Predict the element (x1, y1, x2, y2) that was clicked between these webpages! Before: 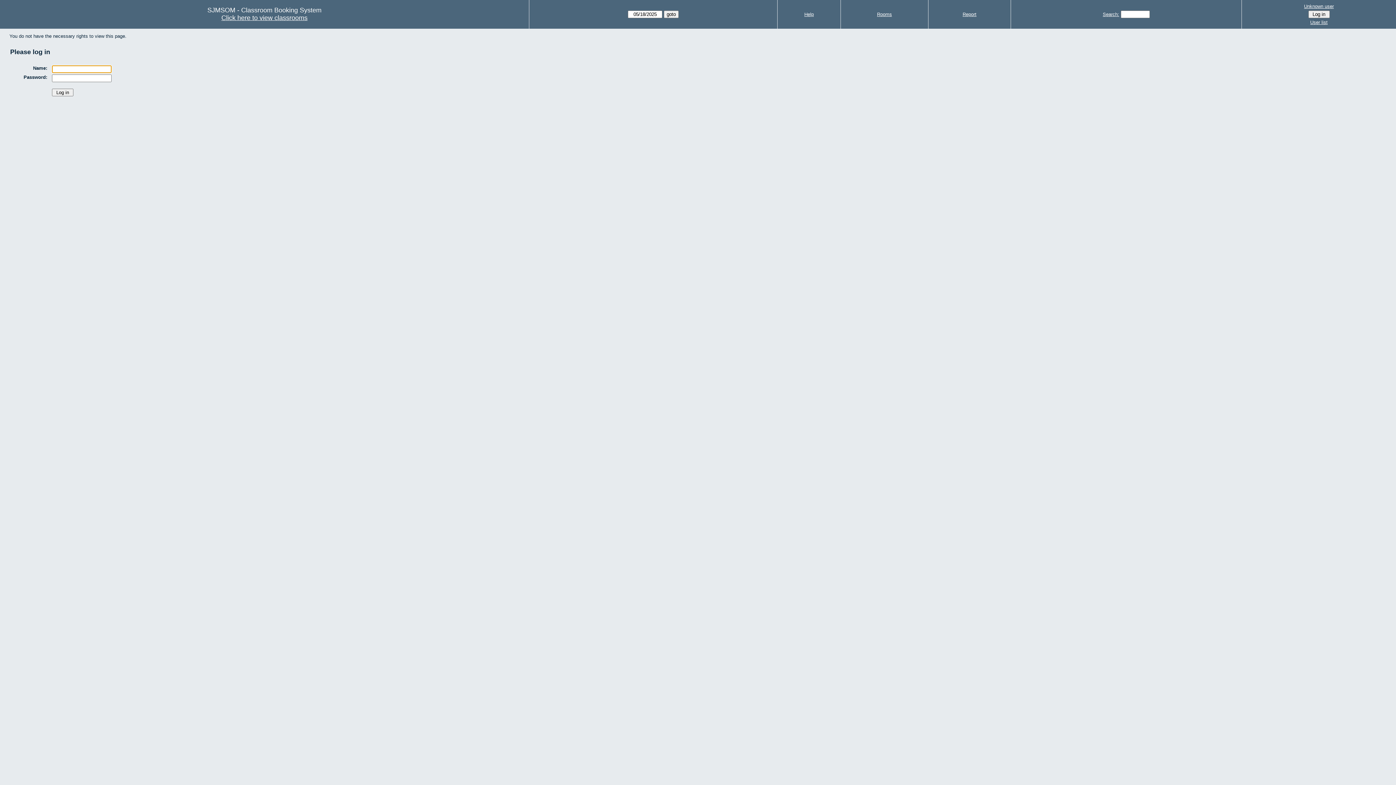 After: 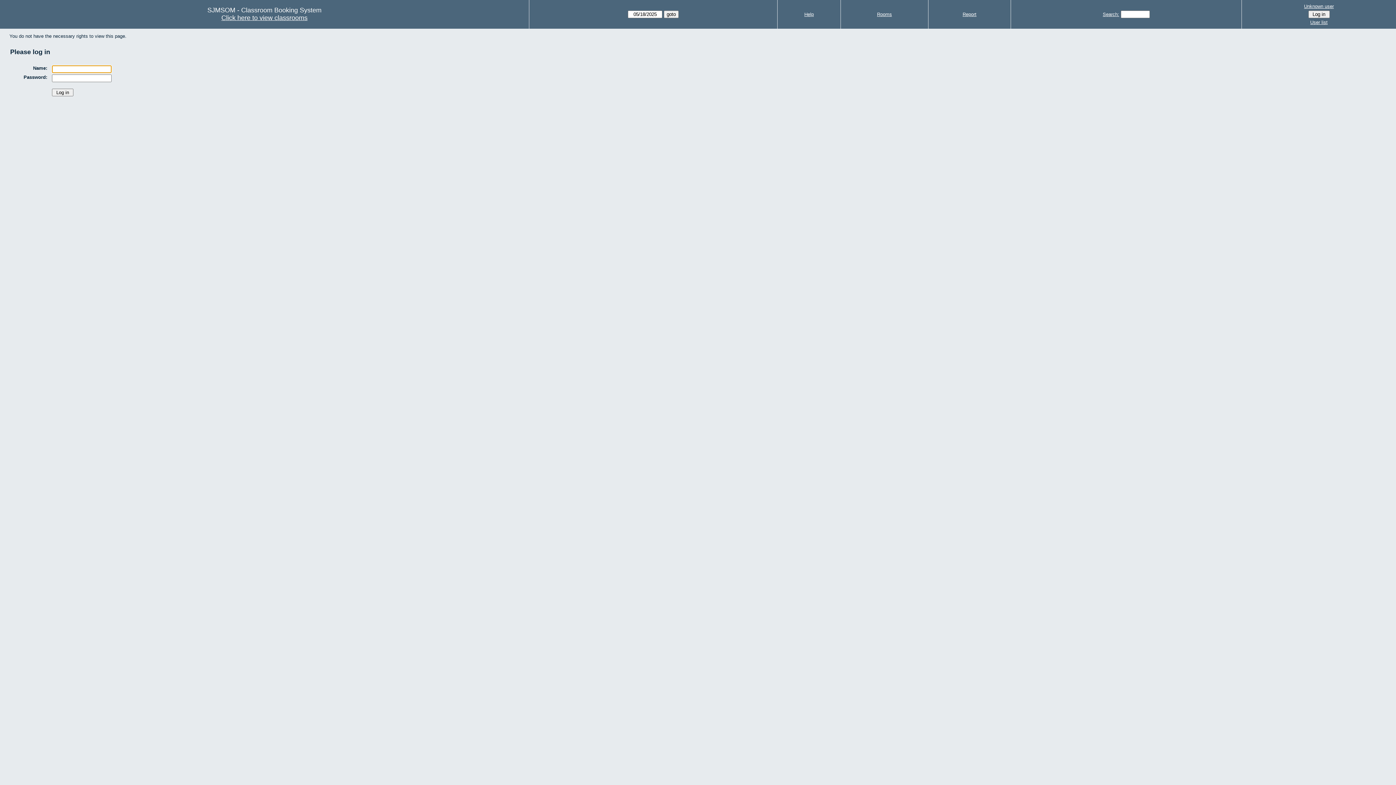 Action: bbox: (1244, 2, 1394, 10) label: Unknown user